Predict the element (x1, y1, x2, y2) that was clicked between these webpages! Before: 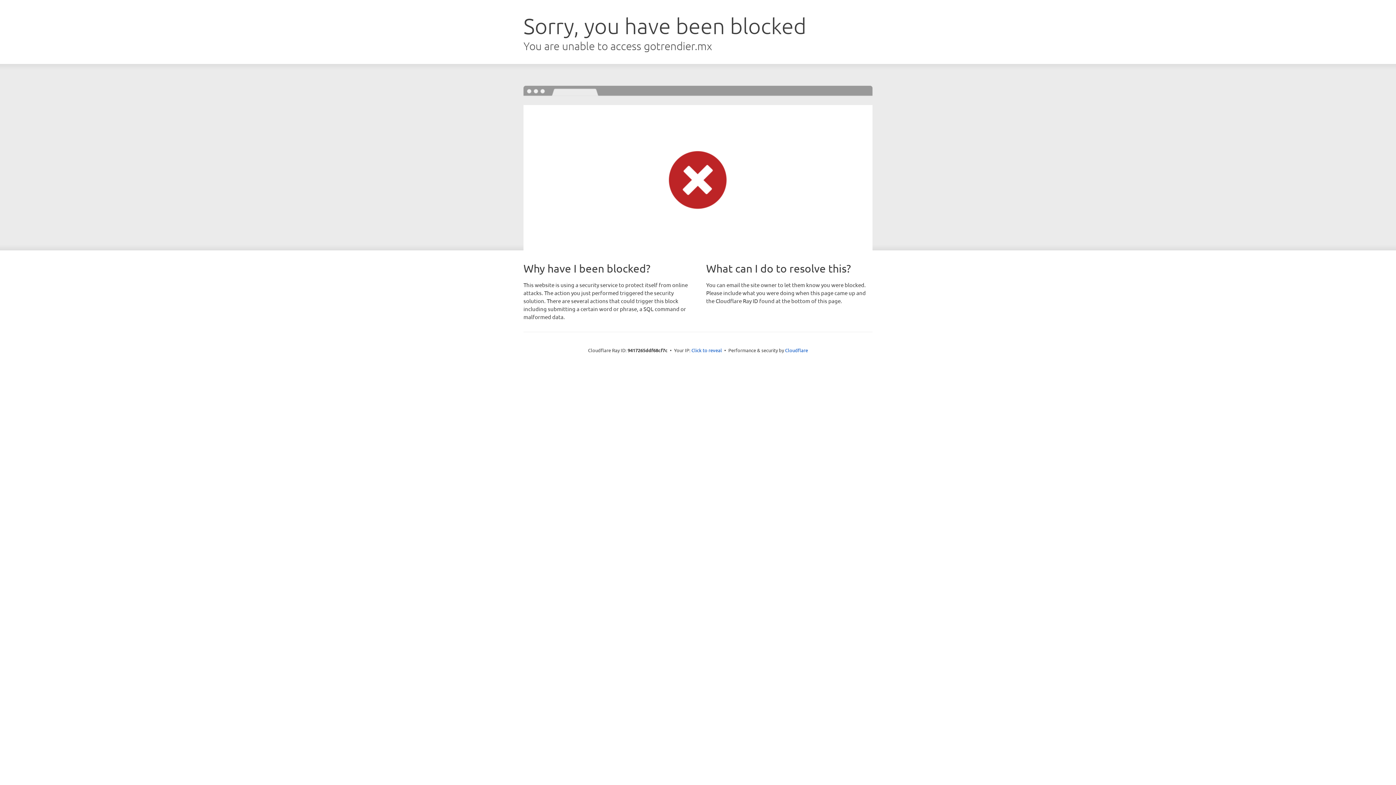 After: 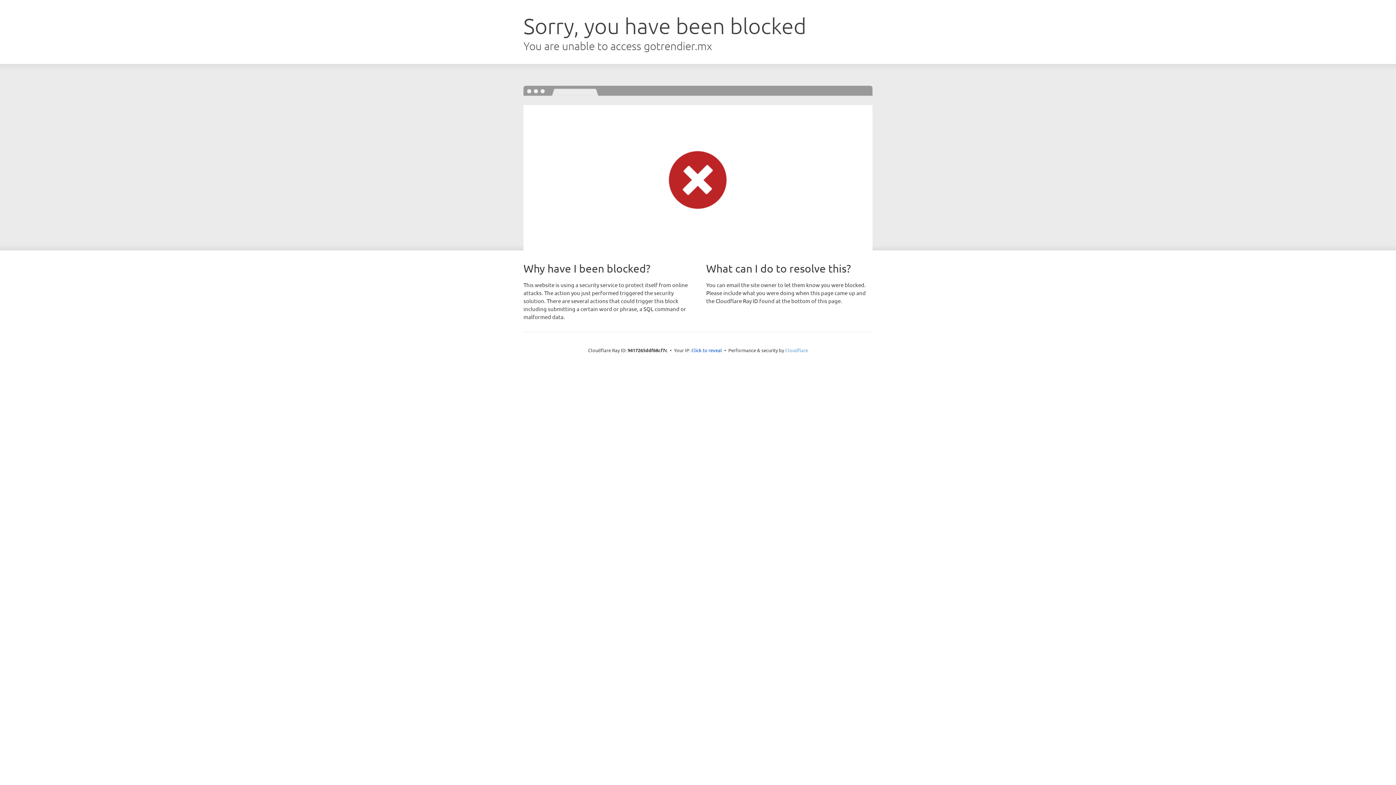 Action: bbox: (785, 347, 808, 353) label: Cloudflare